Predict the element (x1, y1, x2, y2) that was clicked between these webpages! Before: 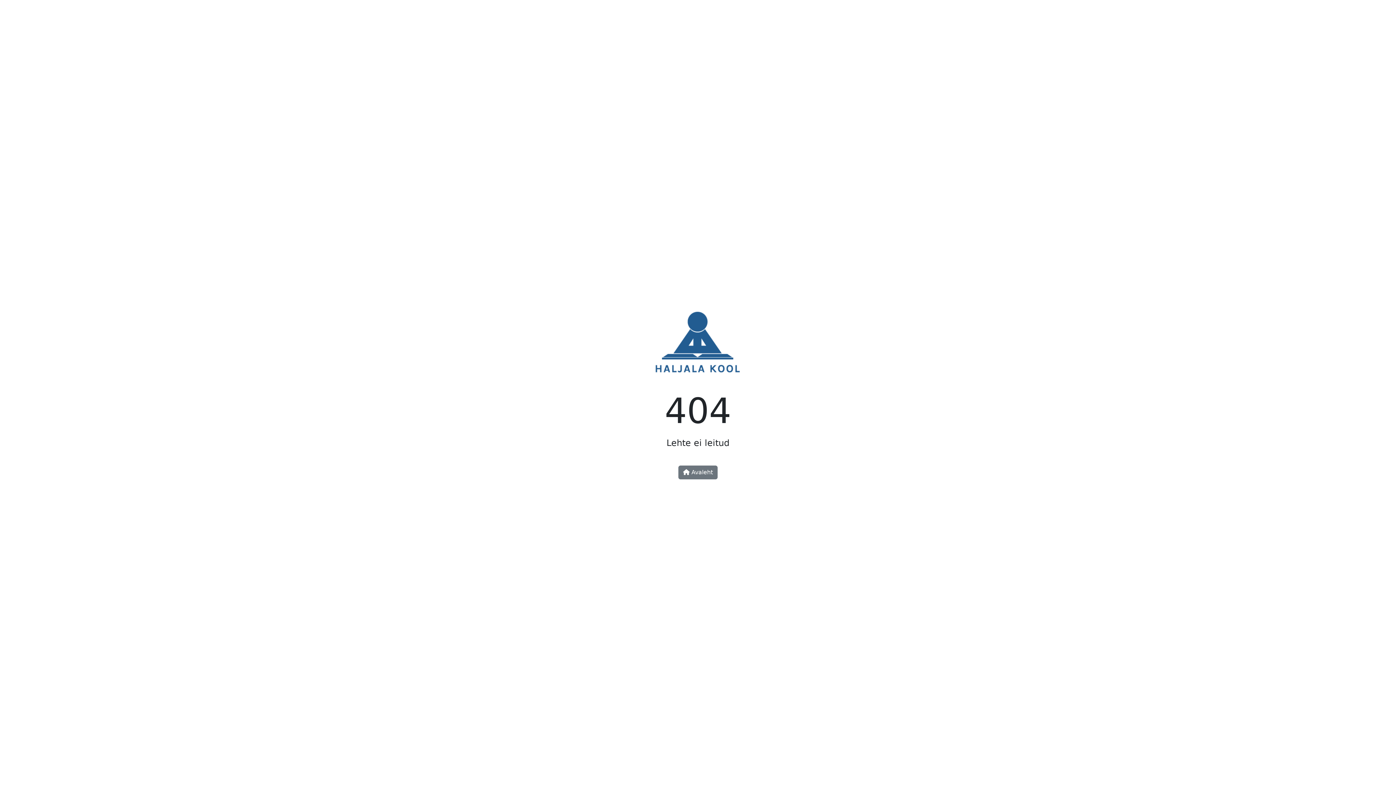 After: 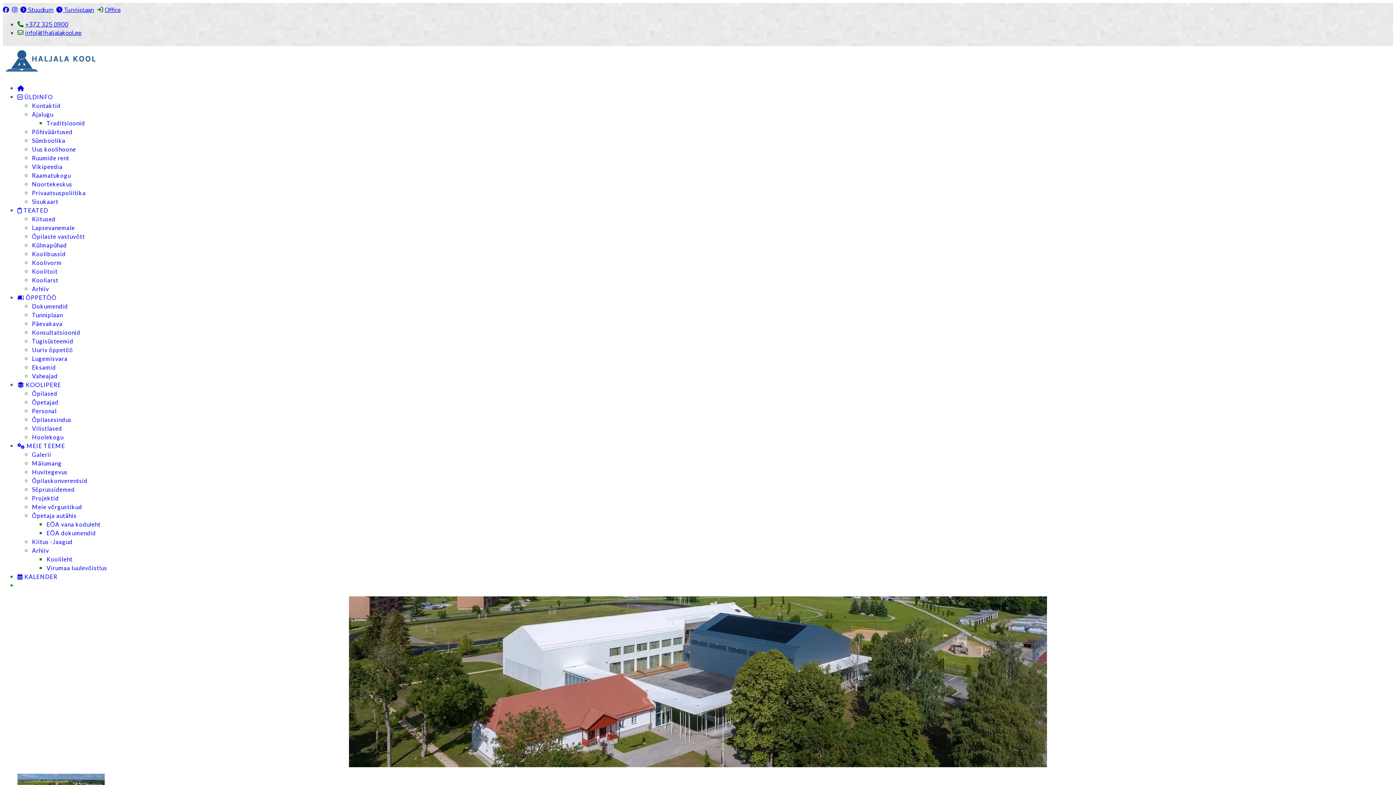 Action: bbox: (652, 344, 743, 351)